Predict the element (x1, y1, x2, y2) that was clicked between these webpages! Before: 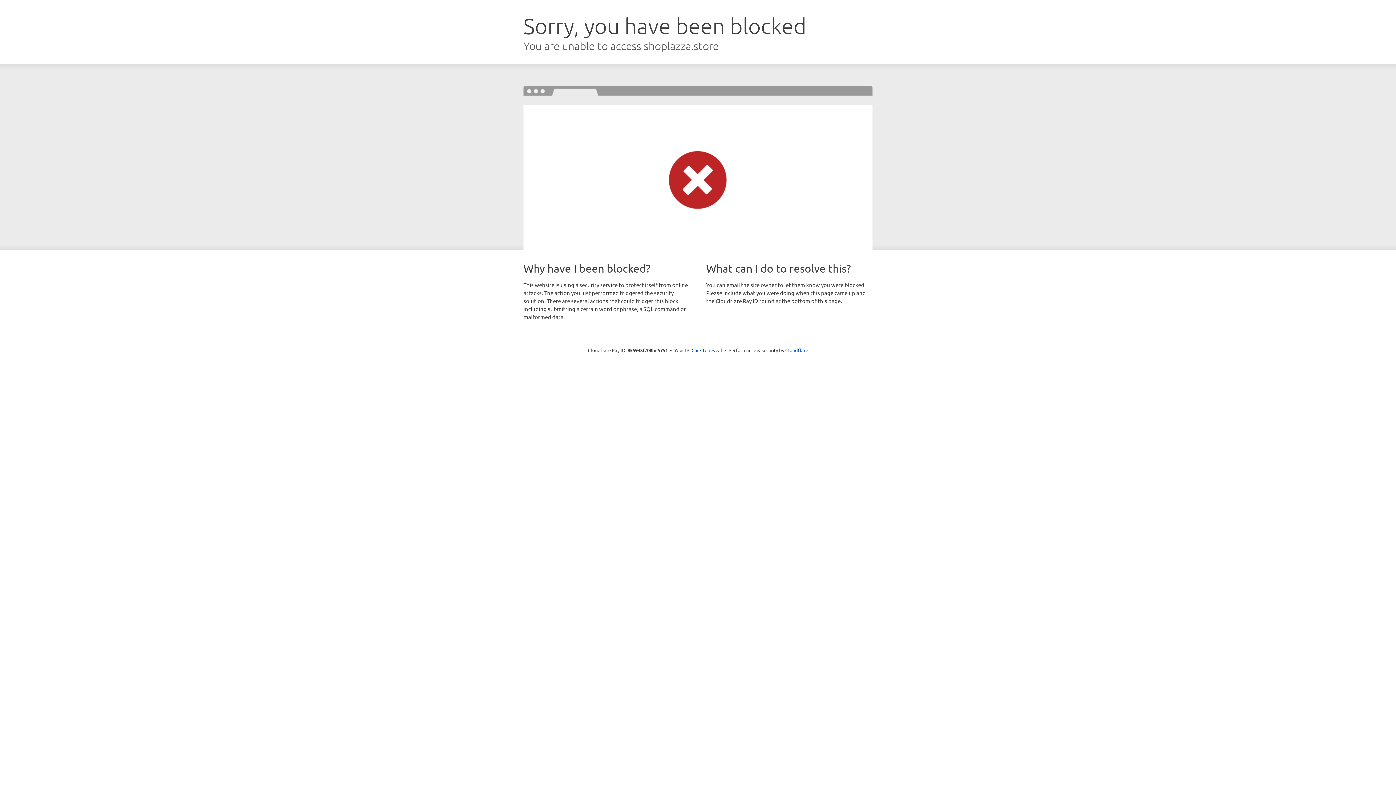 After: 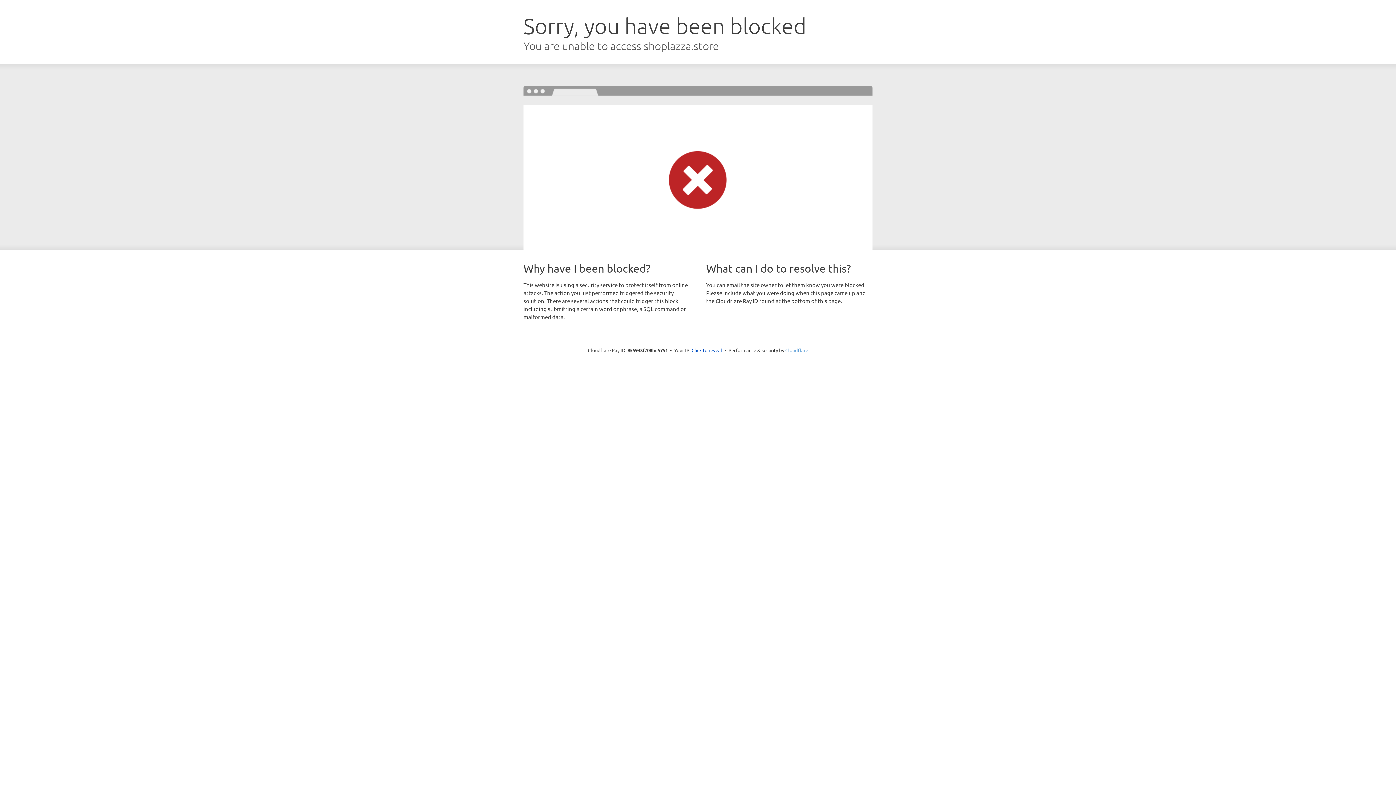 Action: label: Cloudflare bbox: (785, 347, 808, 353)